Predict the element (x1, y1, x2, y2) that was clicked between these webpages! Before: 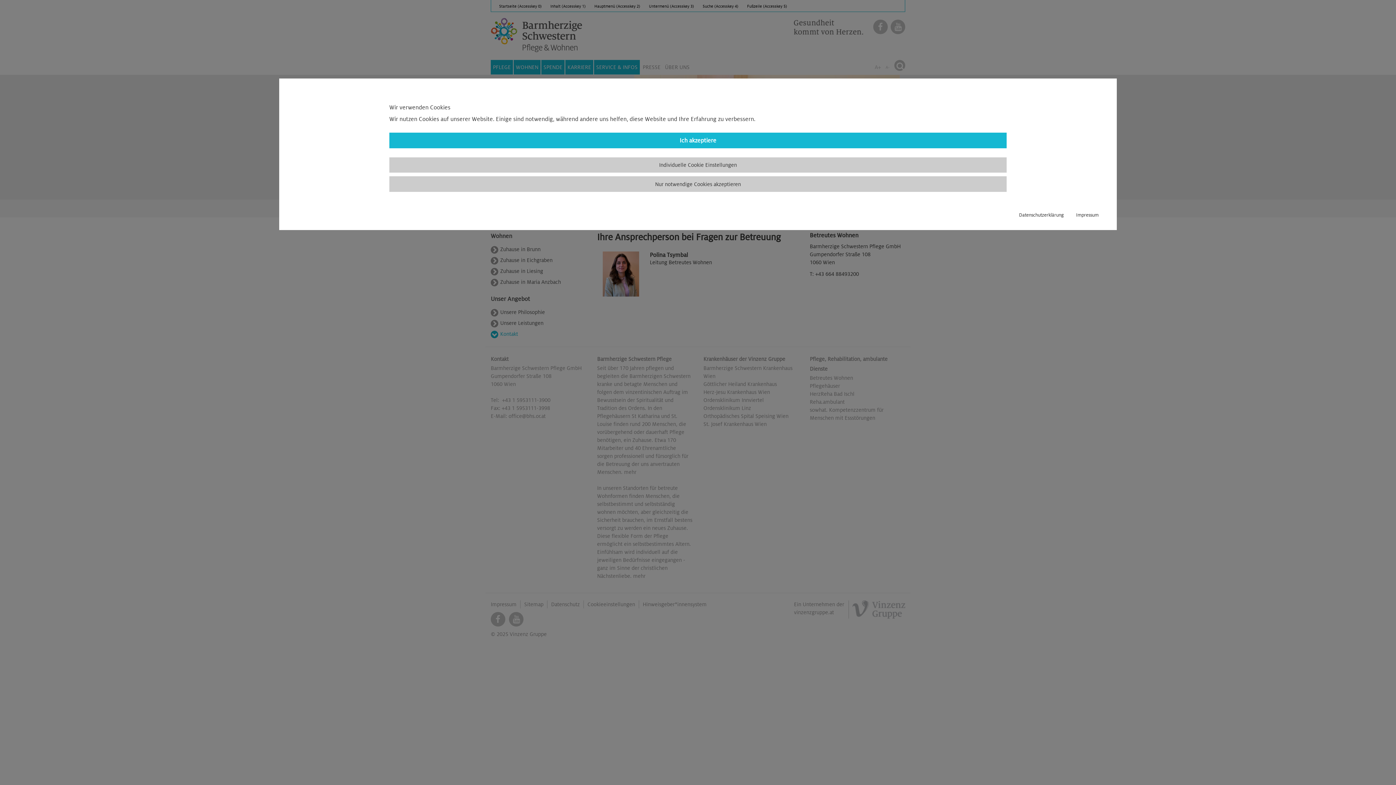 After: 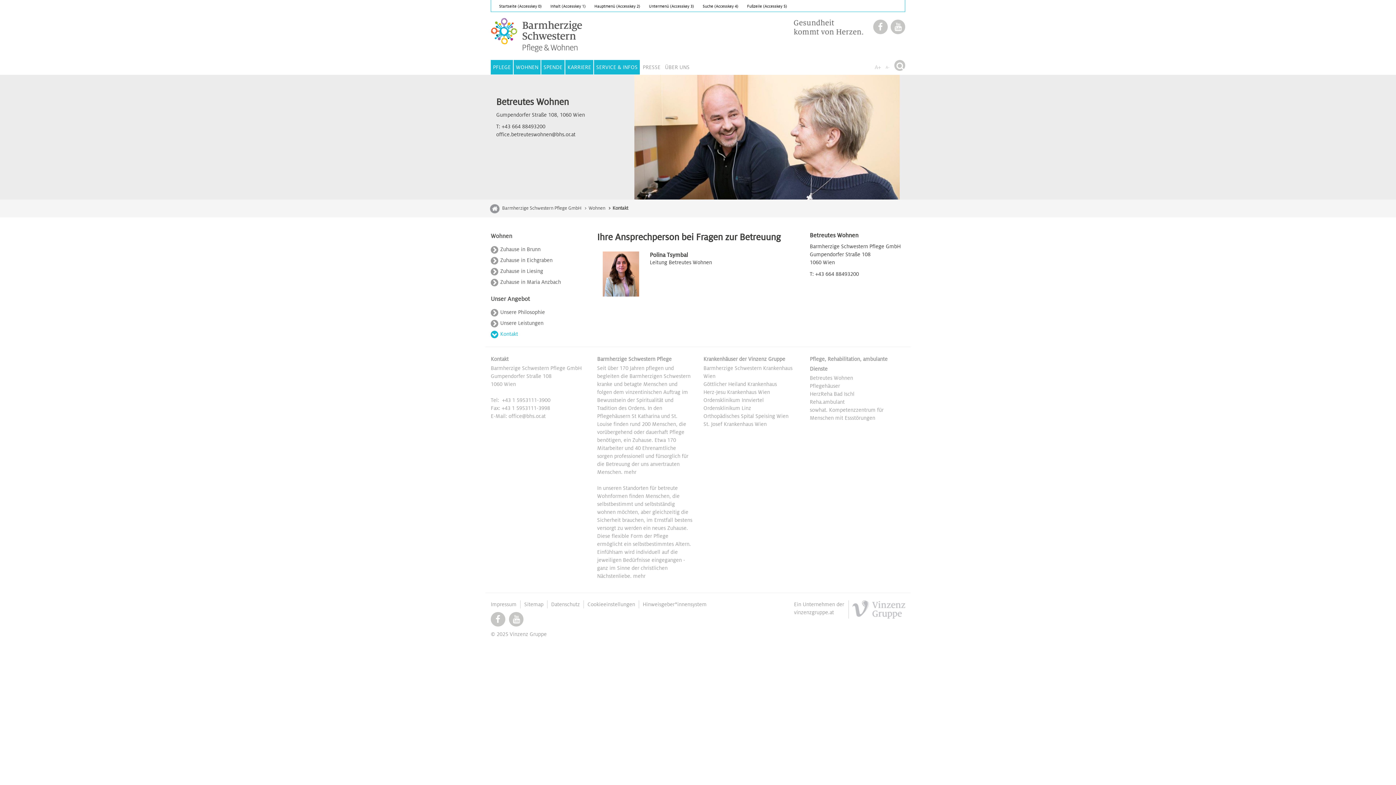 Action: label: Nur notwendige Cookies akzeptieren bbox: (653, 179, 742, 189)